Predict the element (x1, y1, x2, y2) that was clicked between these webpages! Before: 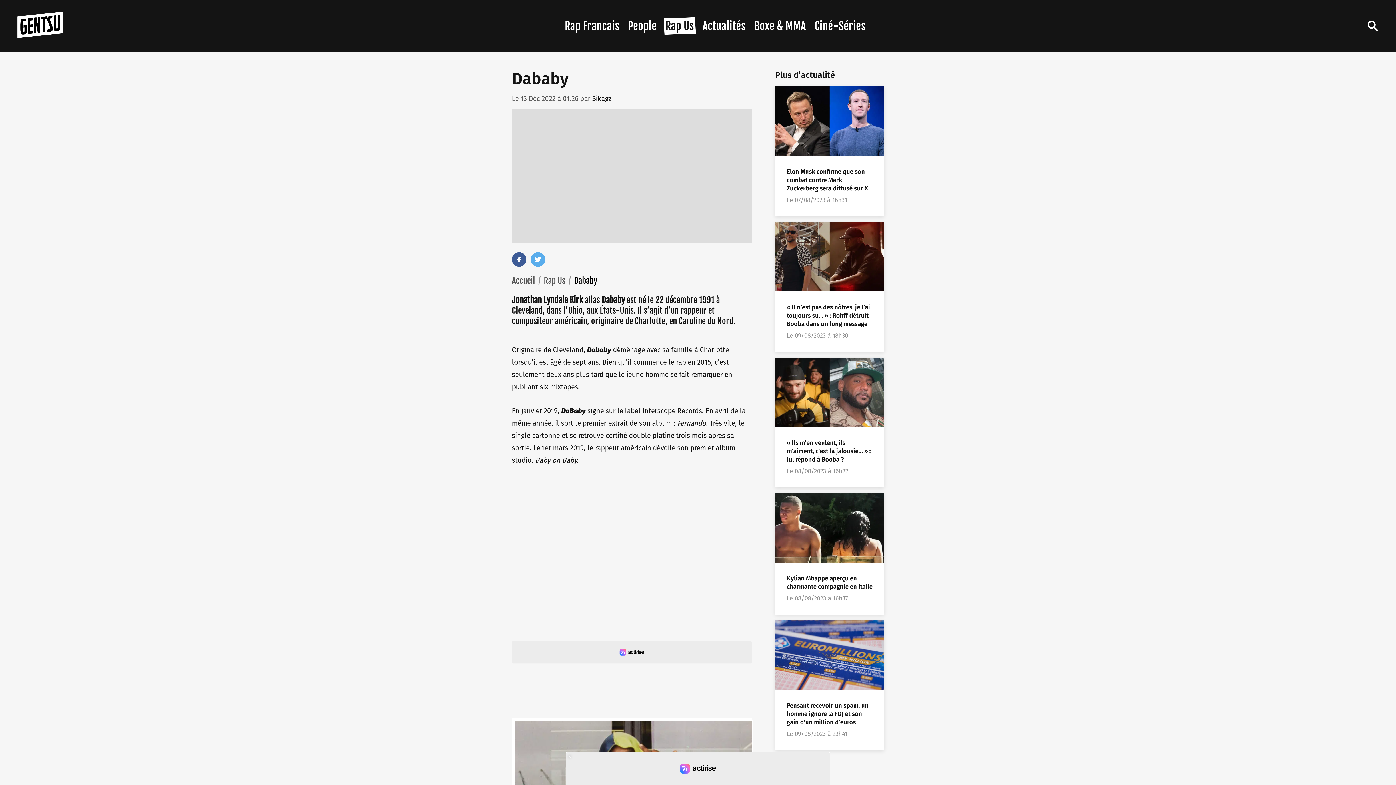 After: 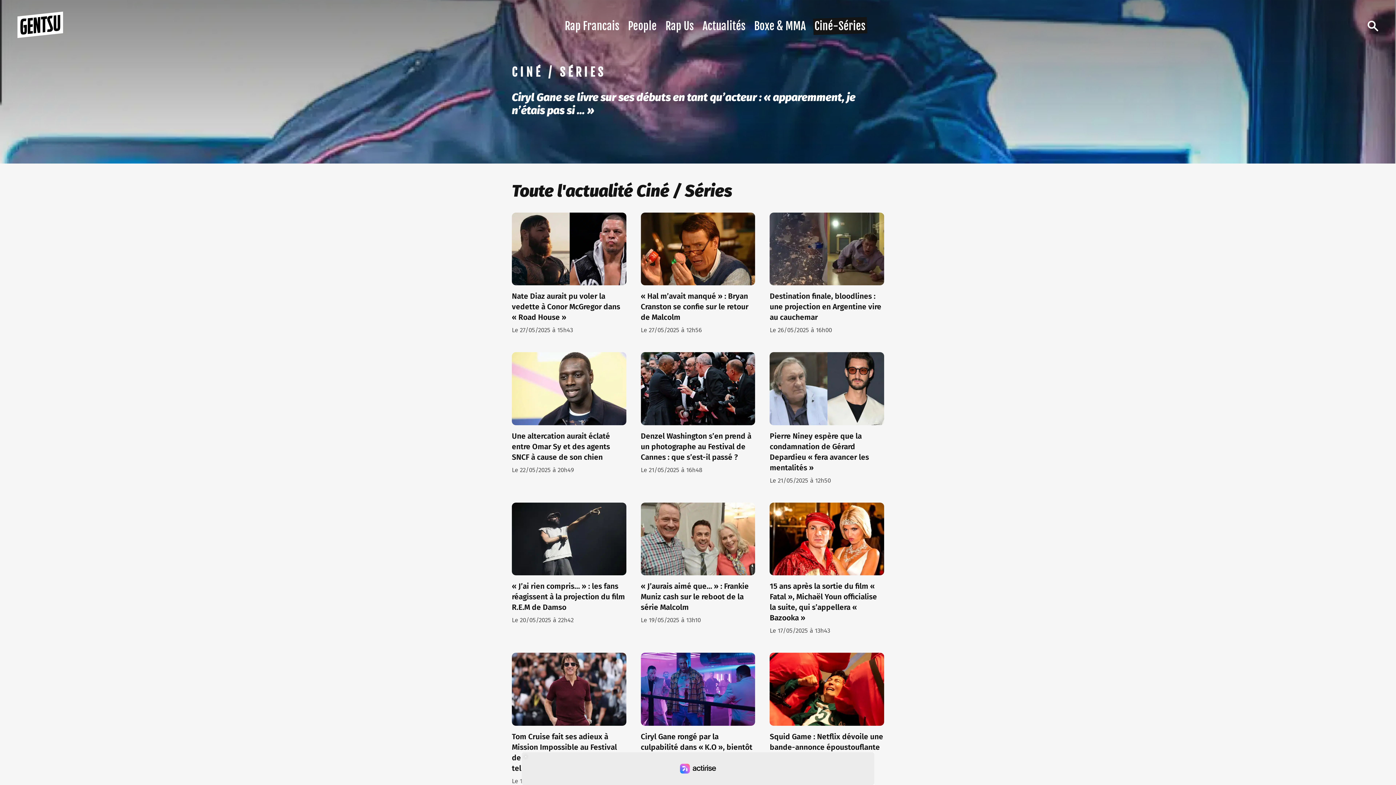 Action: label: Ciné-Séries bbox: (814, 19, 865, 32)